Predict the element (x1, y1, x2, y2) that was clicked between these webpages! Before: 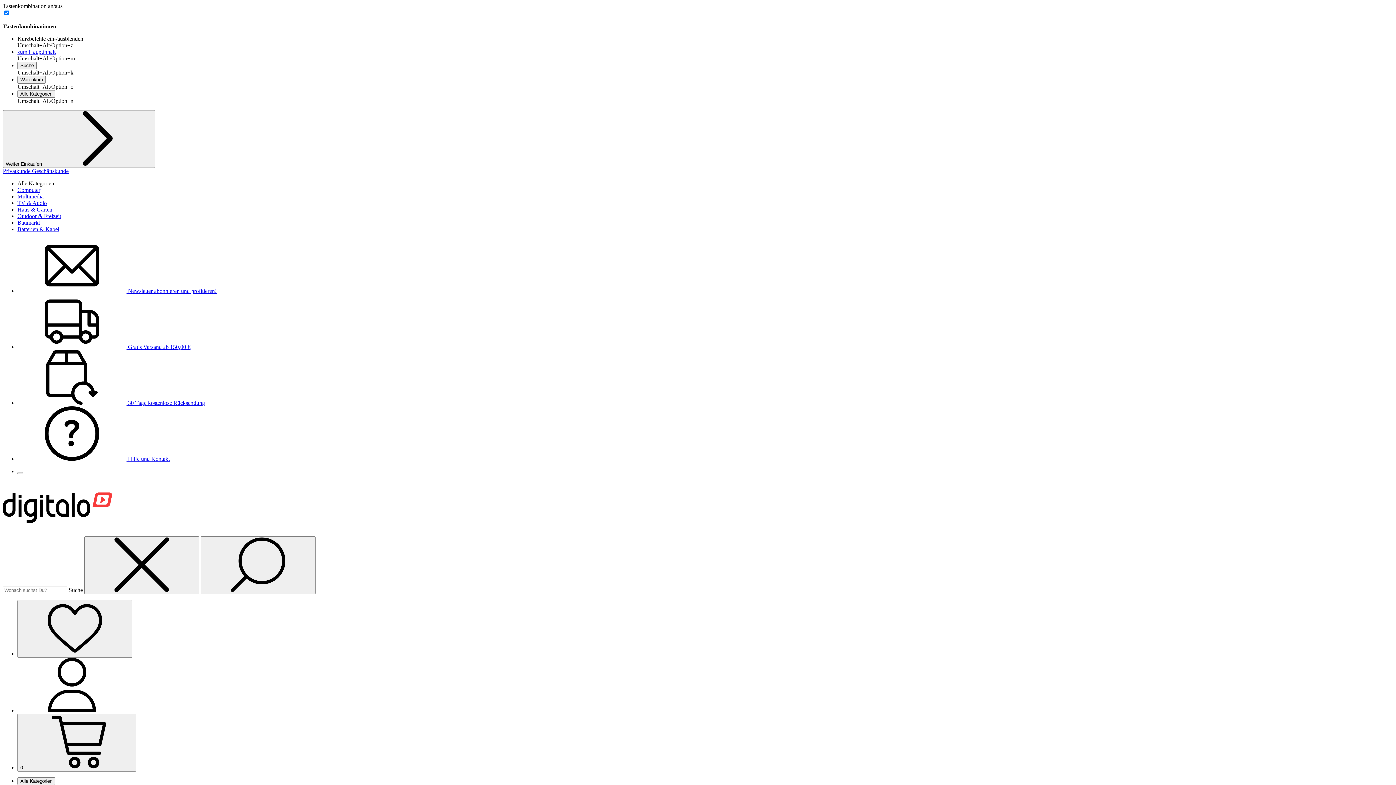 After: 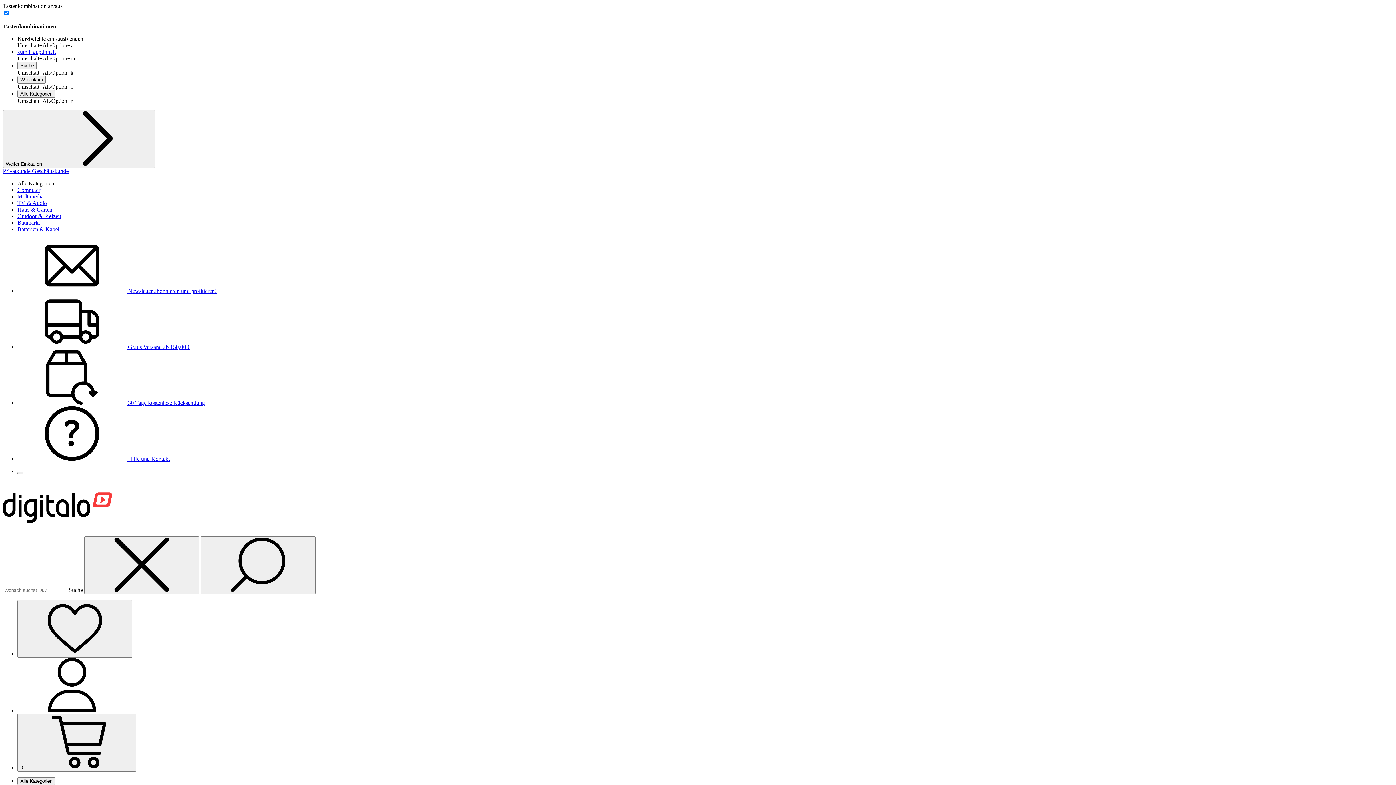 Action: bbox: (17, 193, 43, 199) label: Multimedia